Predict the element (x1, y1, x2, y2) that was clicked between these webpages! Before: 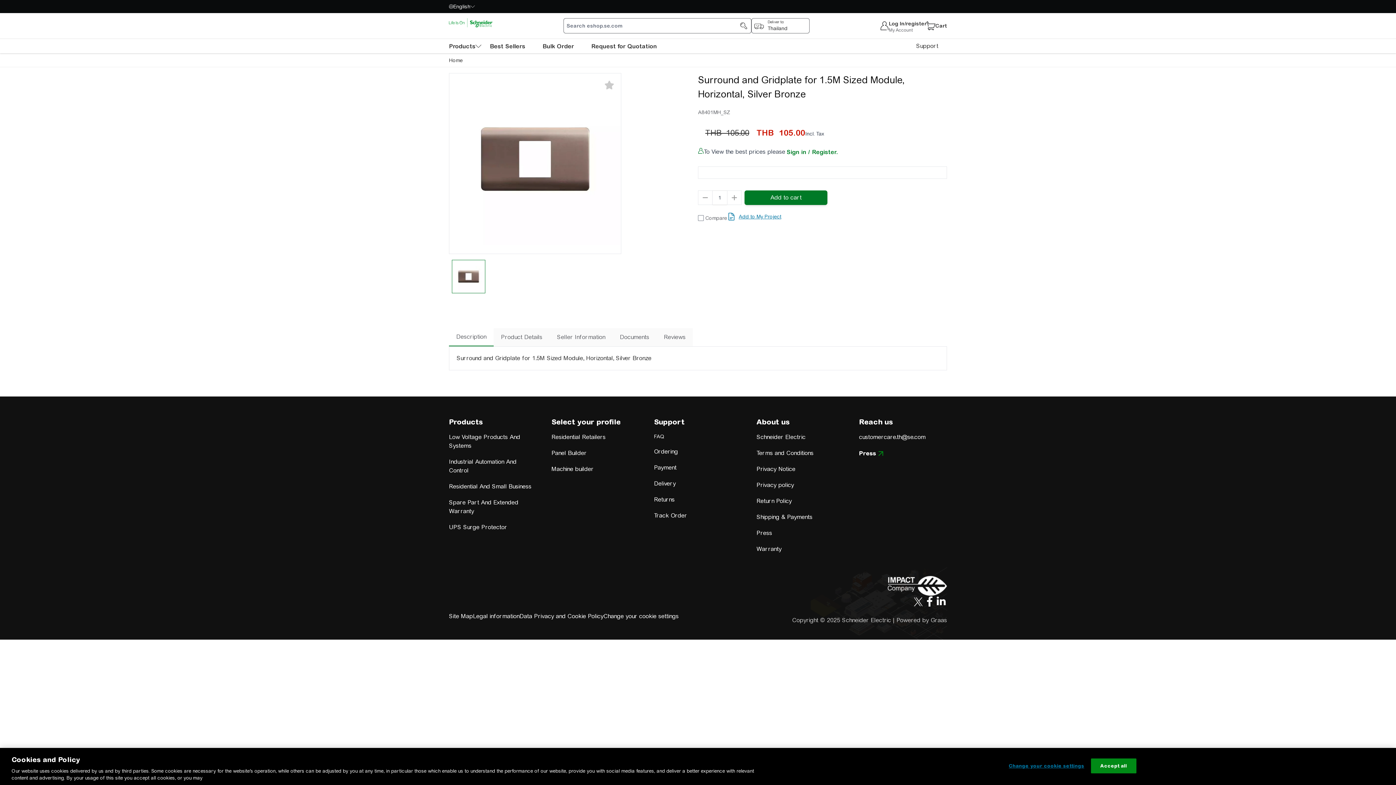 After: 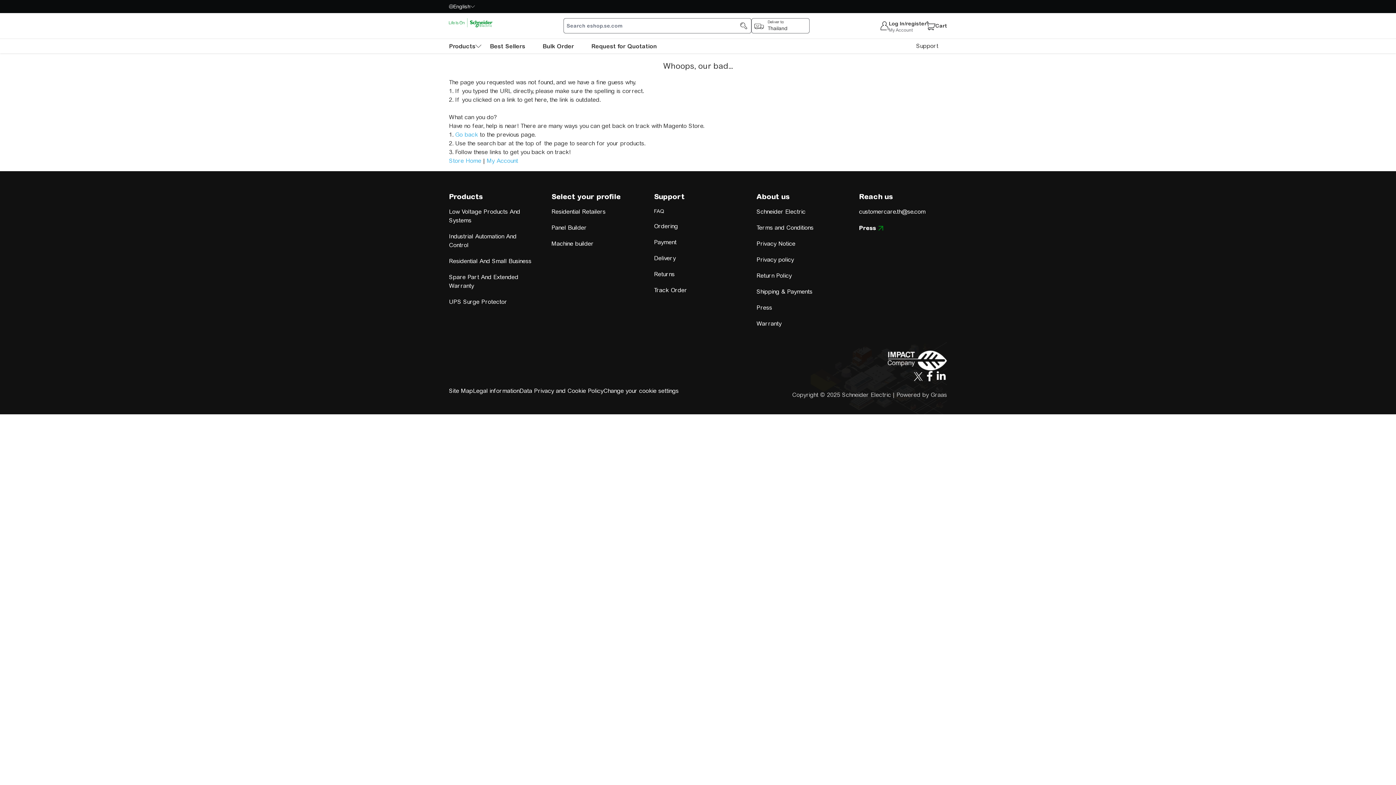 Action: label: Privacy Notice bbox: (756, 508, 795, 514)